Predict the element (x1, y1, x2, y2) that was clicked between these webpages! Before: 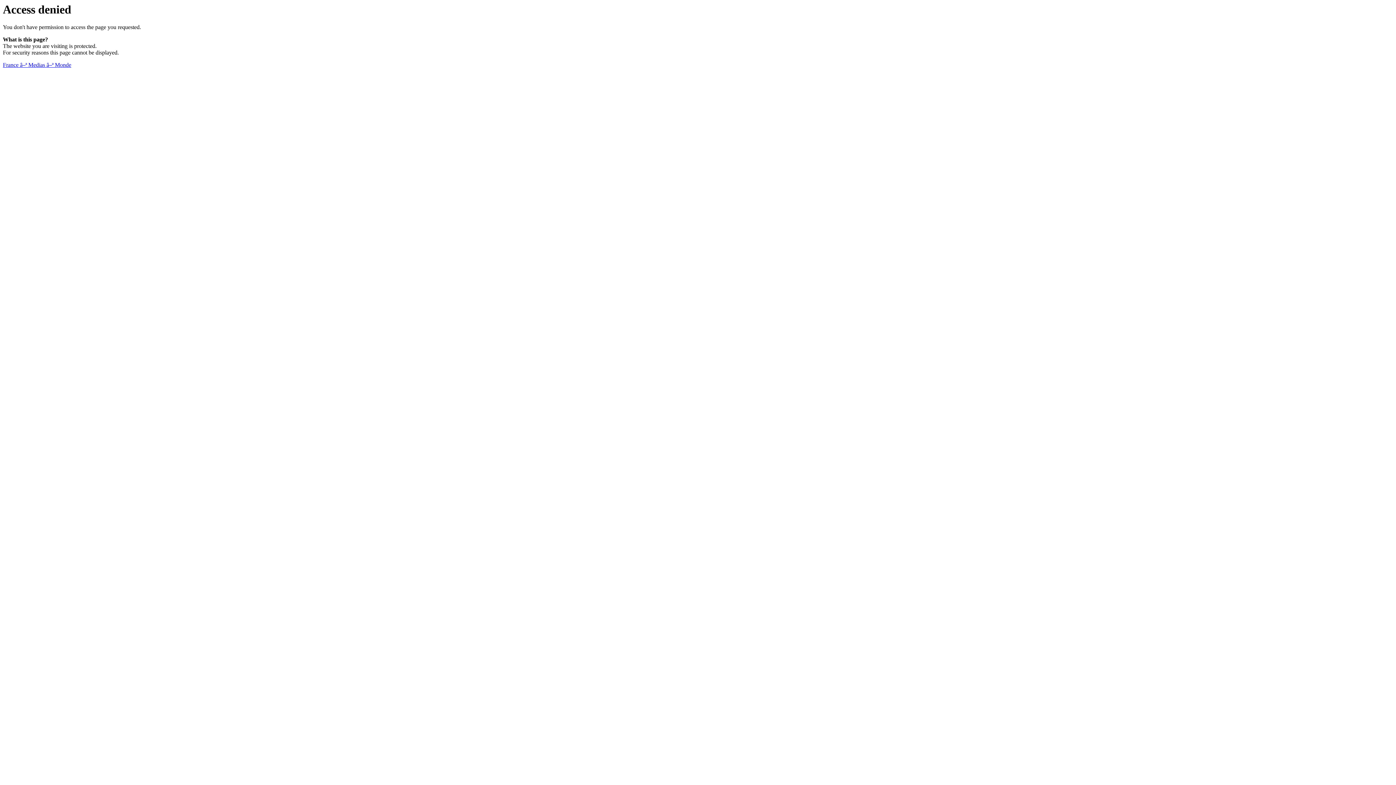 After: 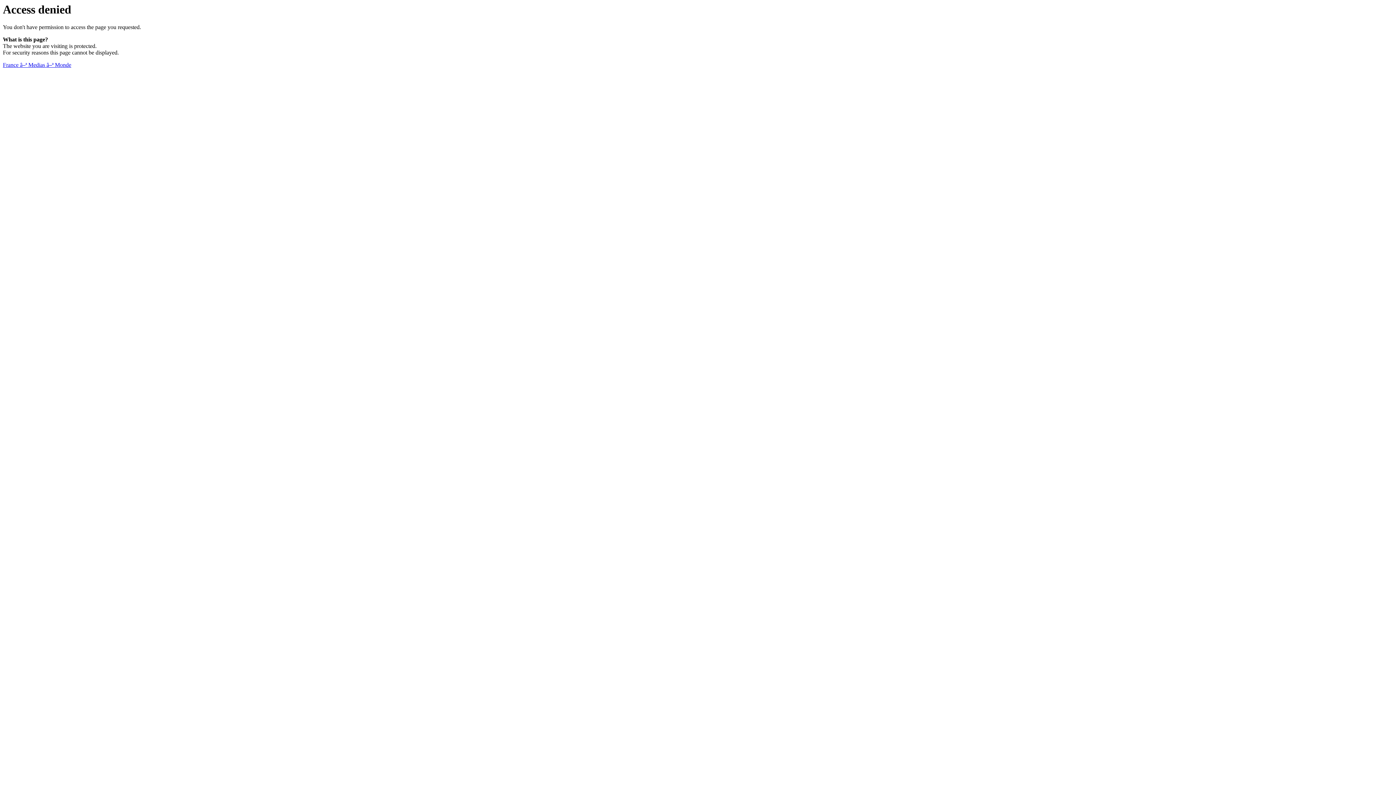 Action: bbox: (2, 61, 71, 68) label: France â–ª Medias â–ª Monde